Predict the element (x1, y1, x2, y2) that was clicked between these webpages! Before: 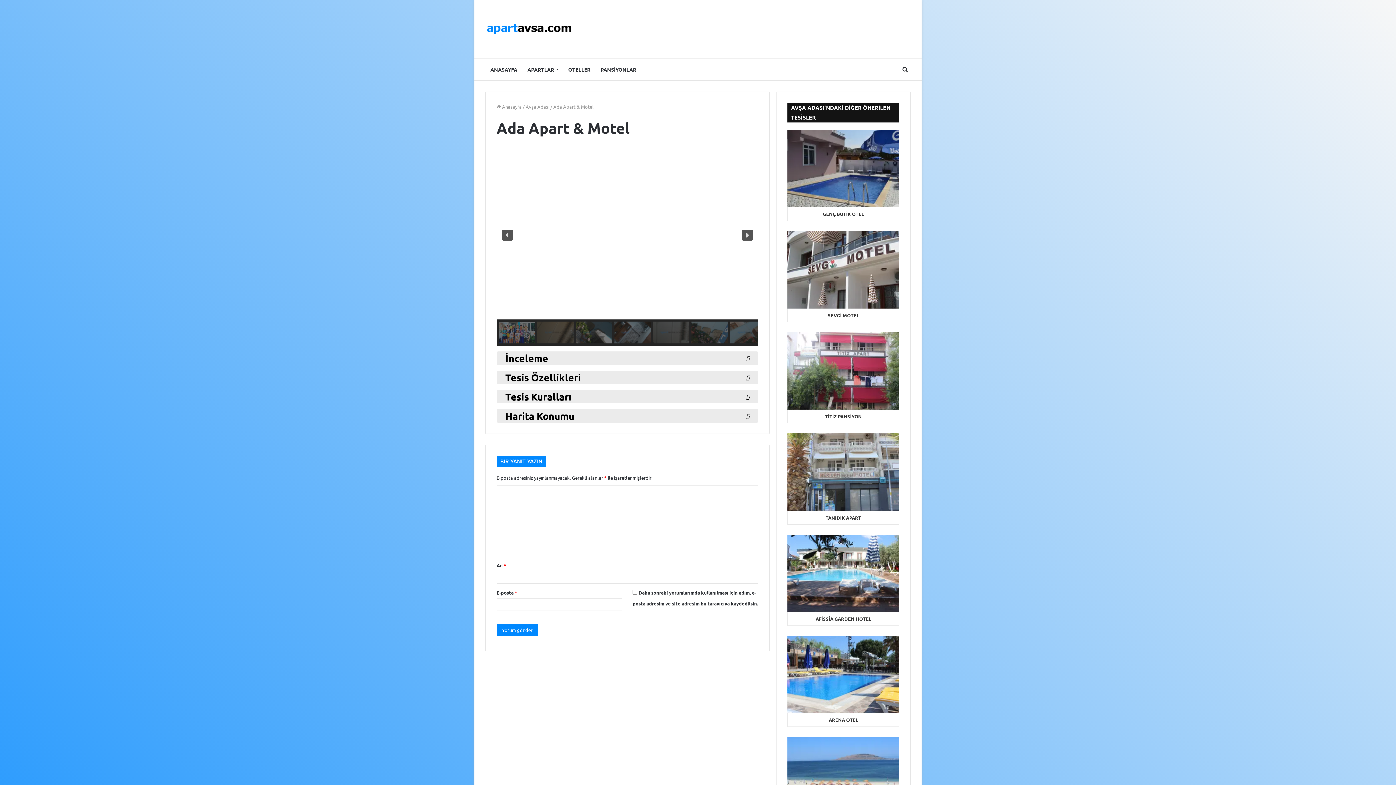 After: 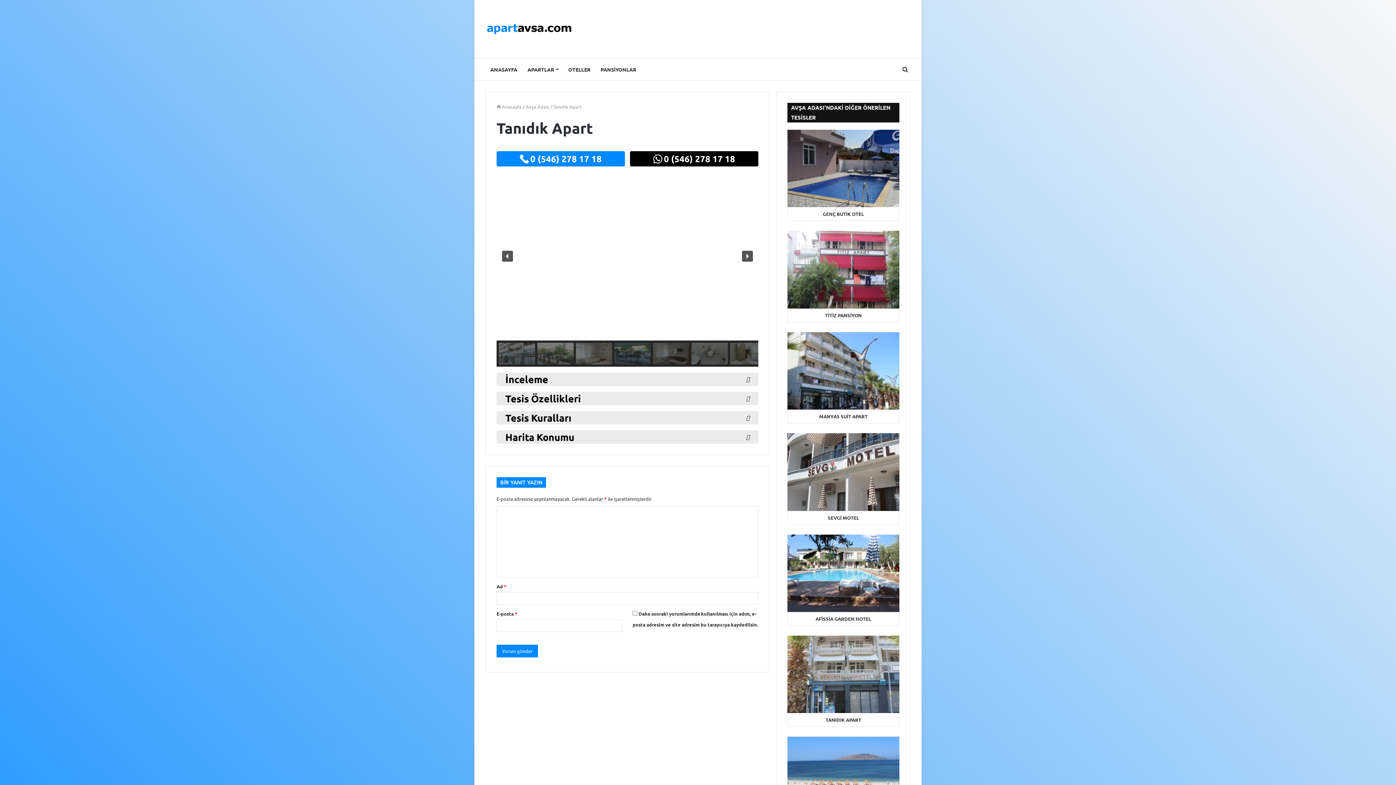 Action: label: TANIDIK APART bbox: (787, 433, 899, 524)